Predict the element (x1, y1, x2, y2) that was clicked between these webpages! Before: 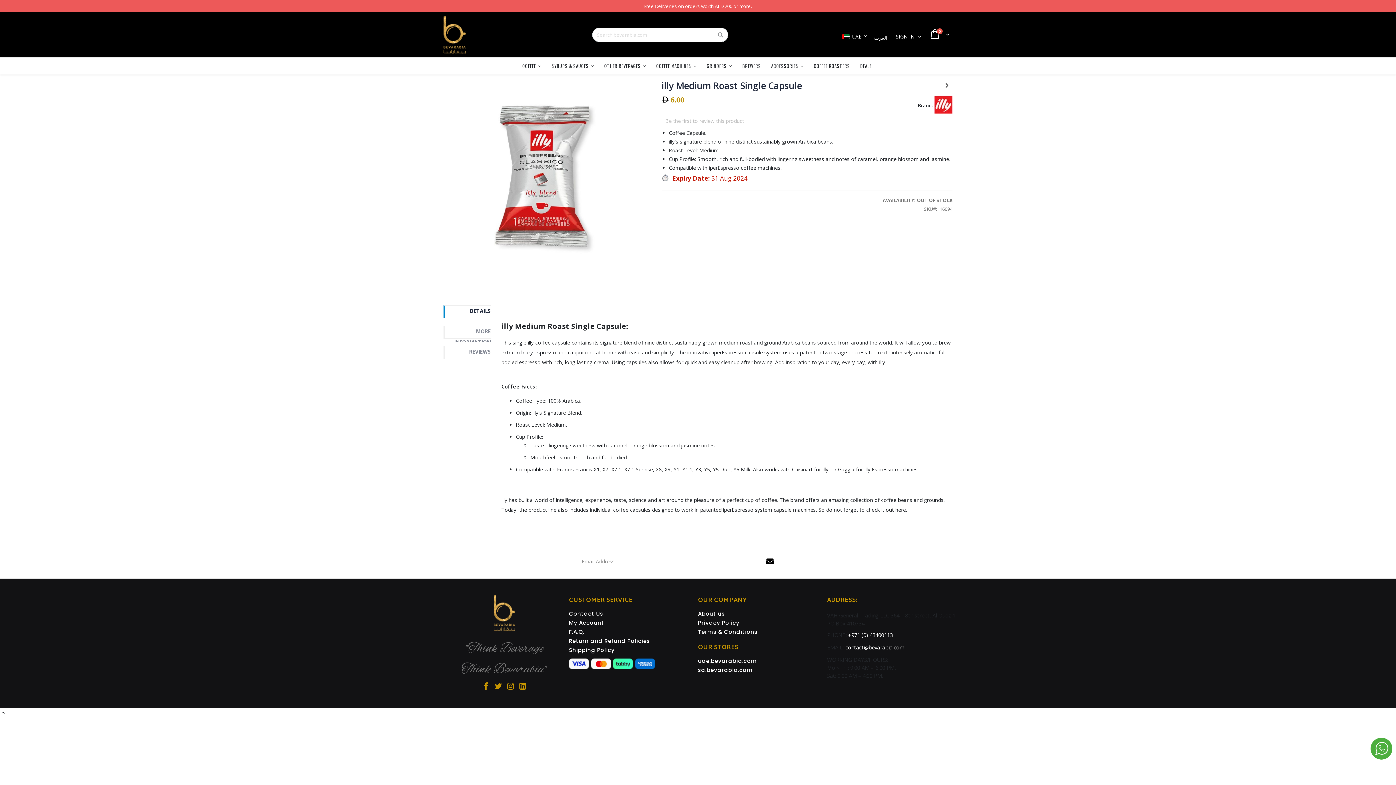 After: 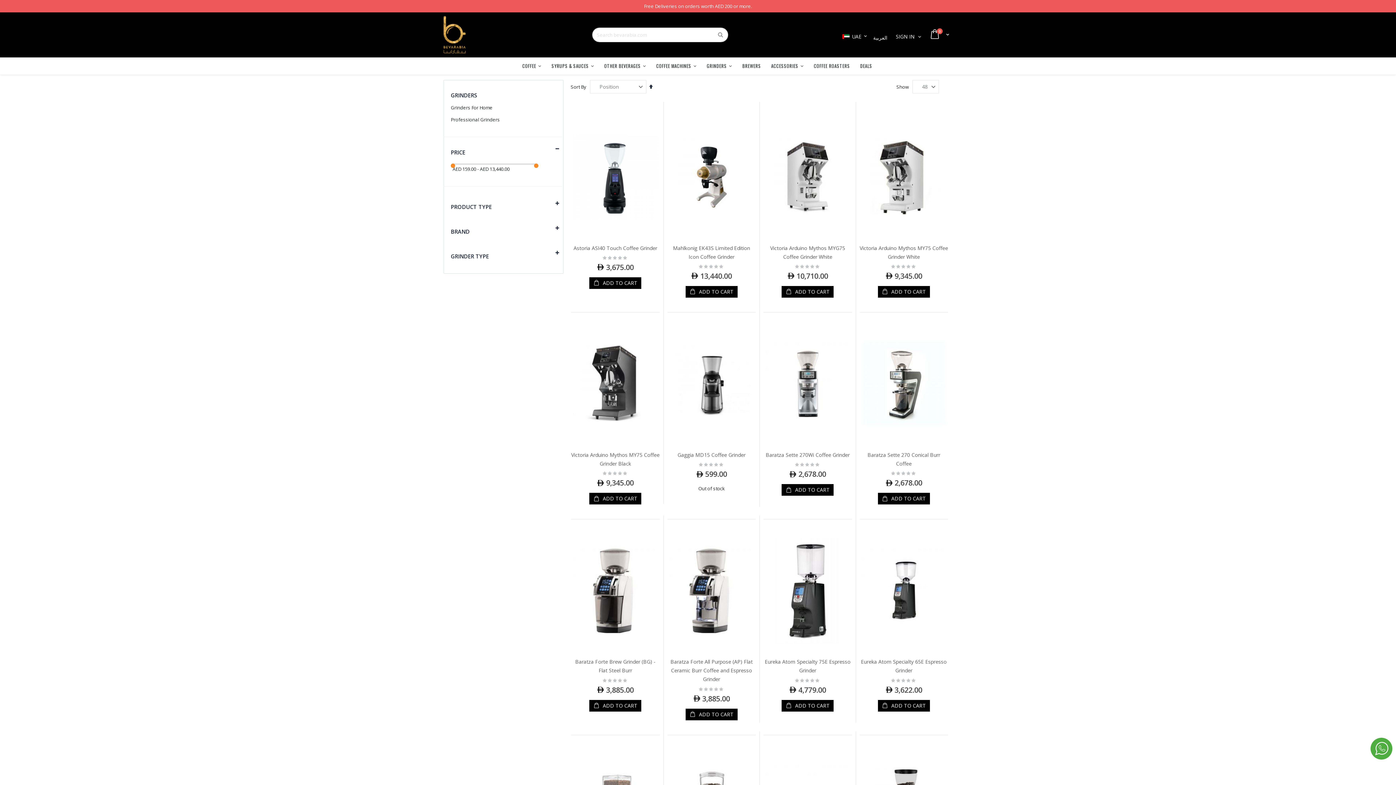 Action: label: GRINDERS bbox: (702, 57, 736, 74)